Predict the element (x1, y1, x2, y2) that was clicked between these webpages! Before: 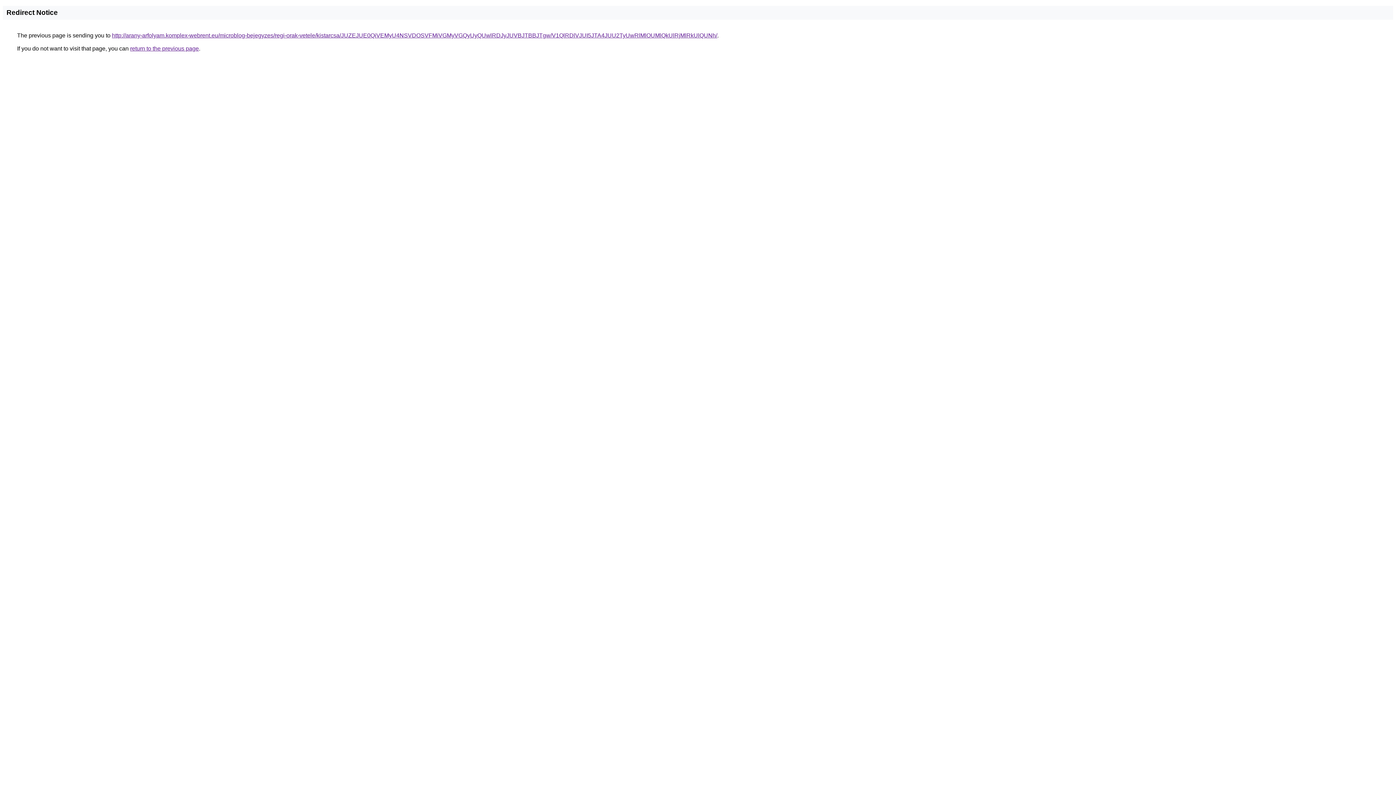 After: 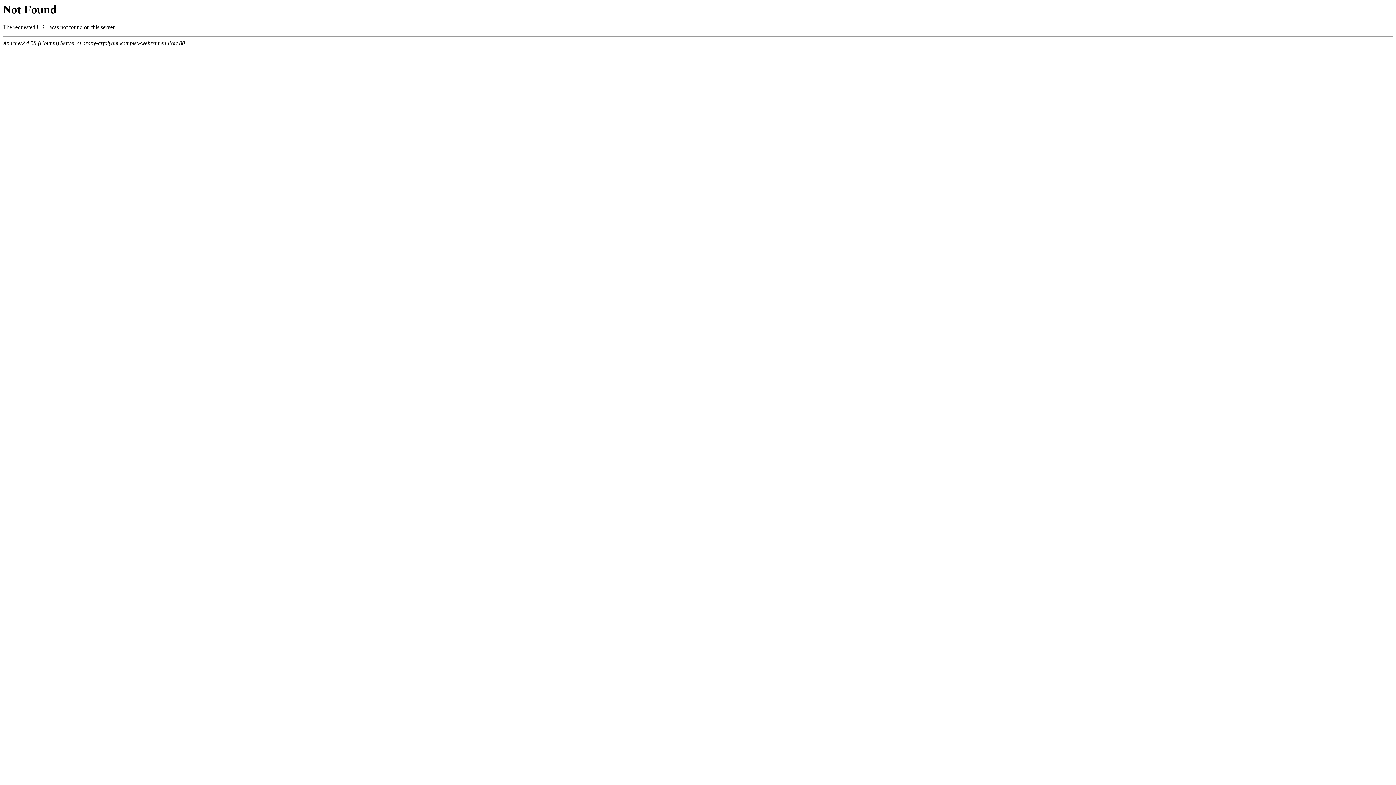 Action: label: http://arany-arfolyam.komplex-webrent.eu/microblog-bejegyzes/regi-orak-vetele/kistarcsa/JUZEJUE0QiVEMyU4NSVDOSVFMiVGMyVGQyUyQUwlRDJyJUVBJTBBJTgw/V1QlRDlVJUI5JTA4JUU2TyUwRlMlOUMlQkUlRjMlRkUlQUNh/ bbox: (112, 32, 717, 38)